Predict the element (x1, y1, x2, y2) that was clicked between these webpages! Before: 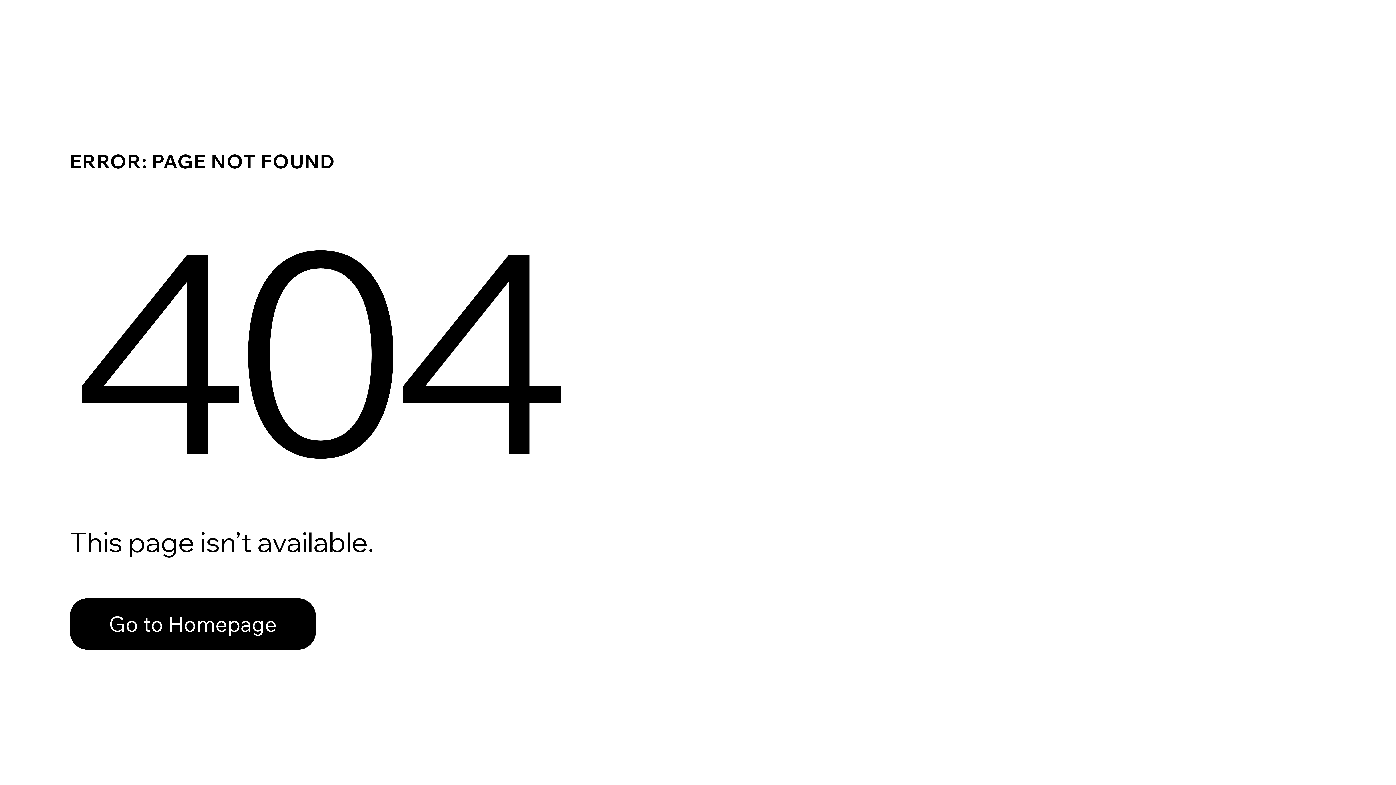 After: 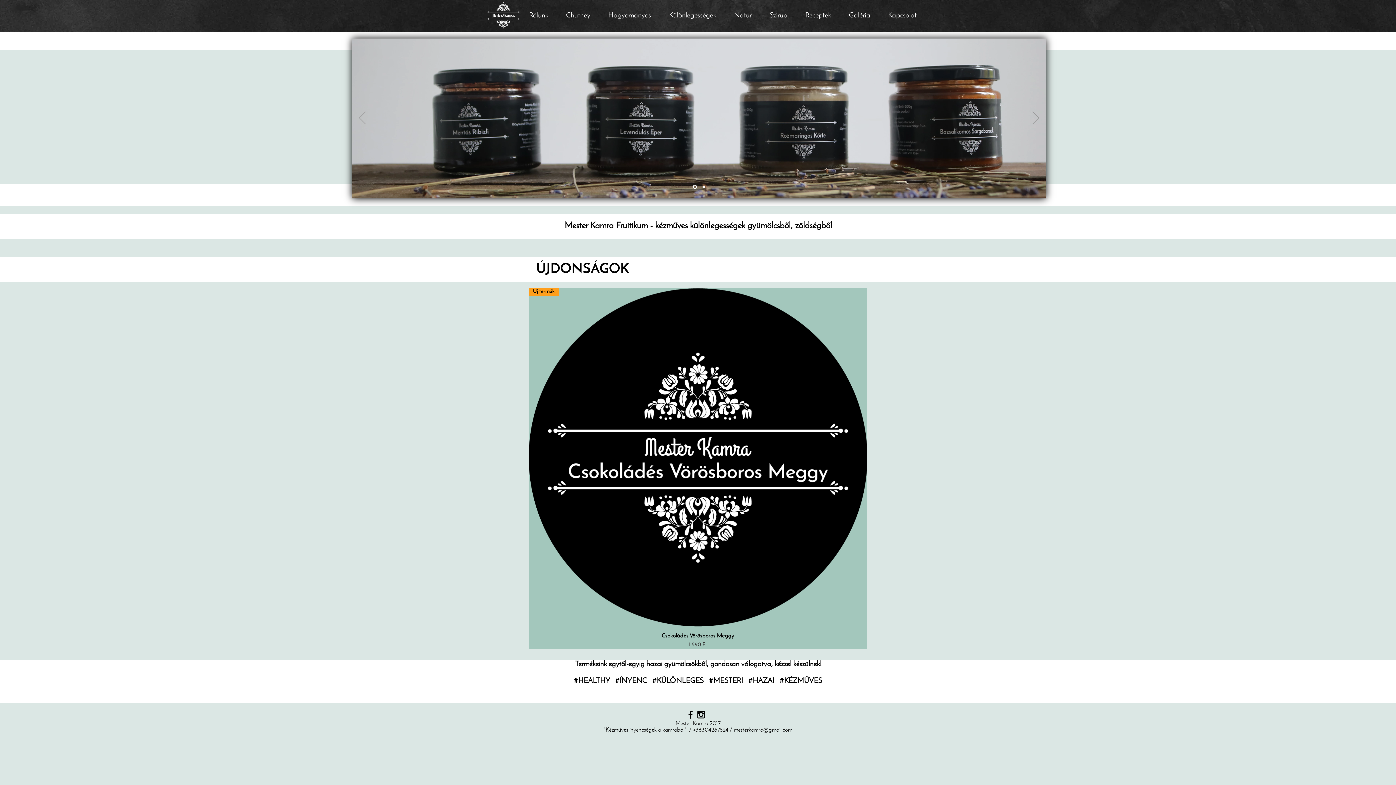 Action: bbox: (69, 582, 768, 659) label: Go to Homepage